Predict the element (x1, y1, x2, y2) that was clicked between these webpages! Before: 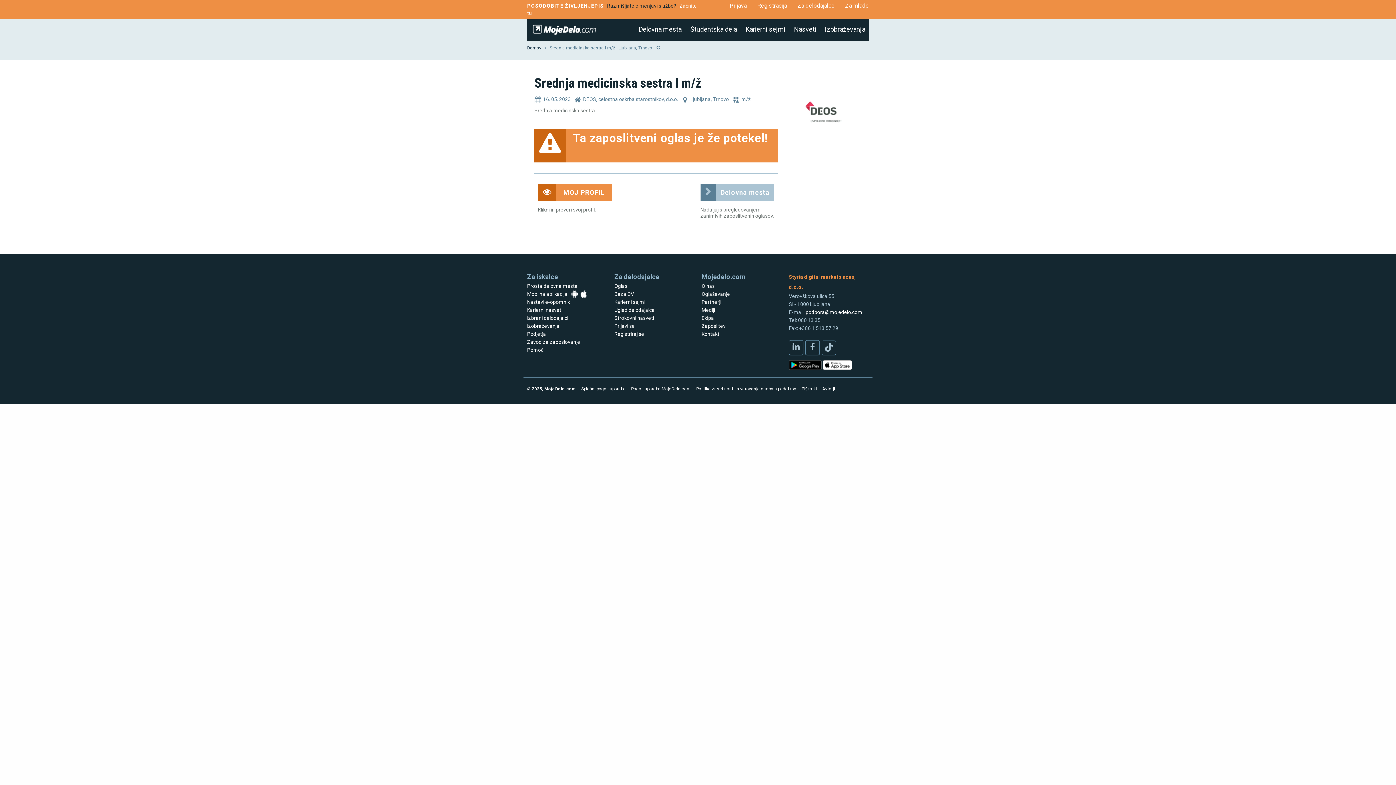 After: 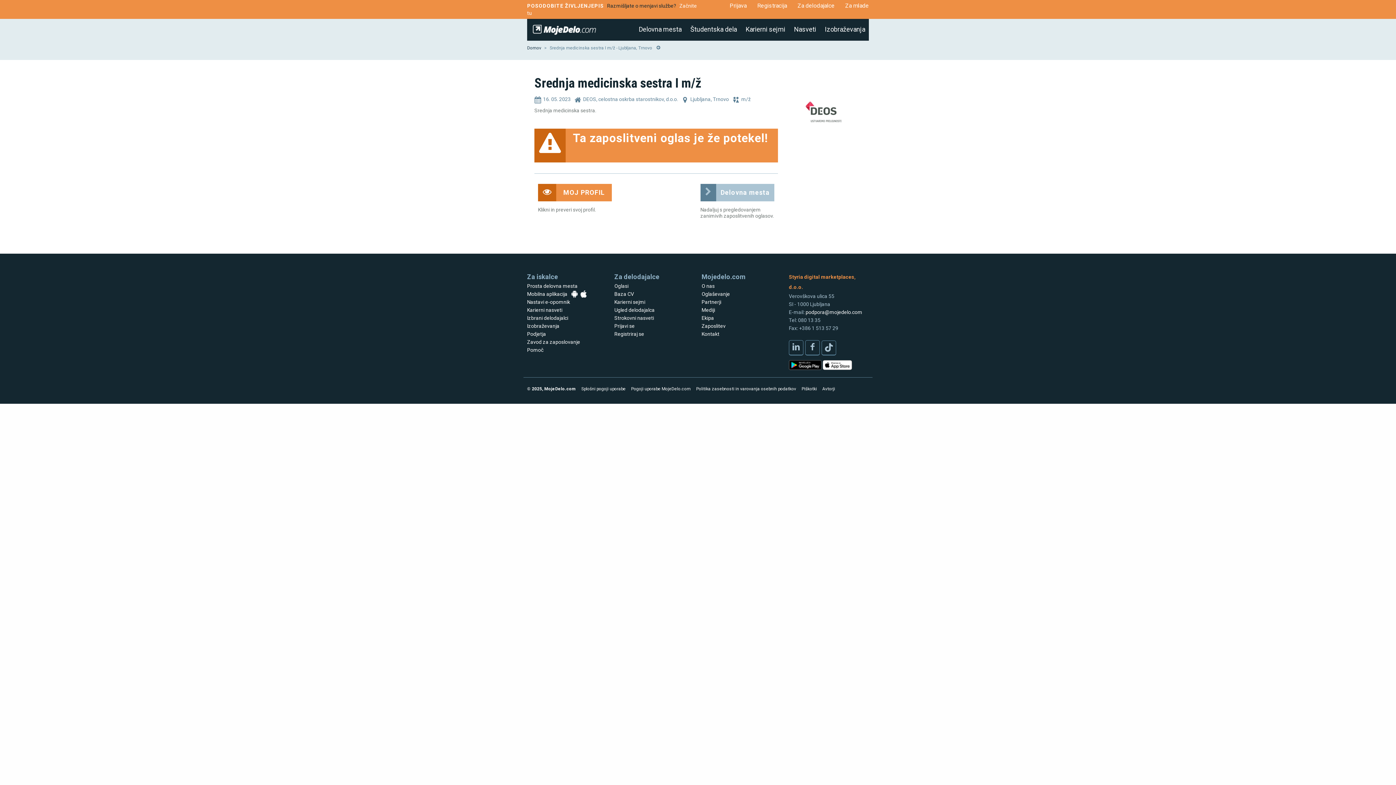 Action: bbox: (619, 180, 623, 187)